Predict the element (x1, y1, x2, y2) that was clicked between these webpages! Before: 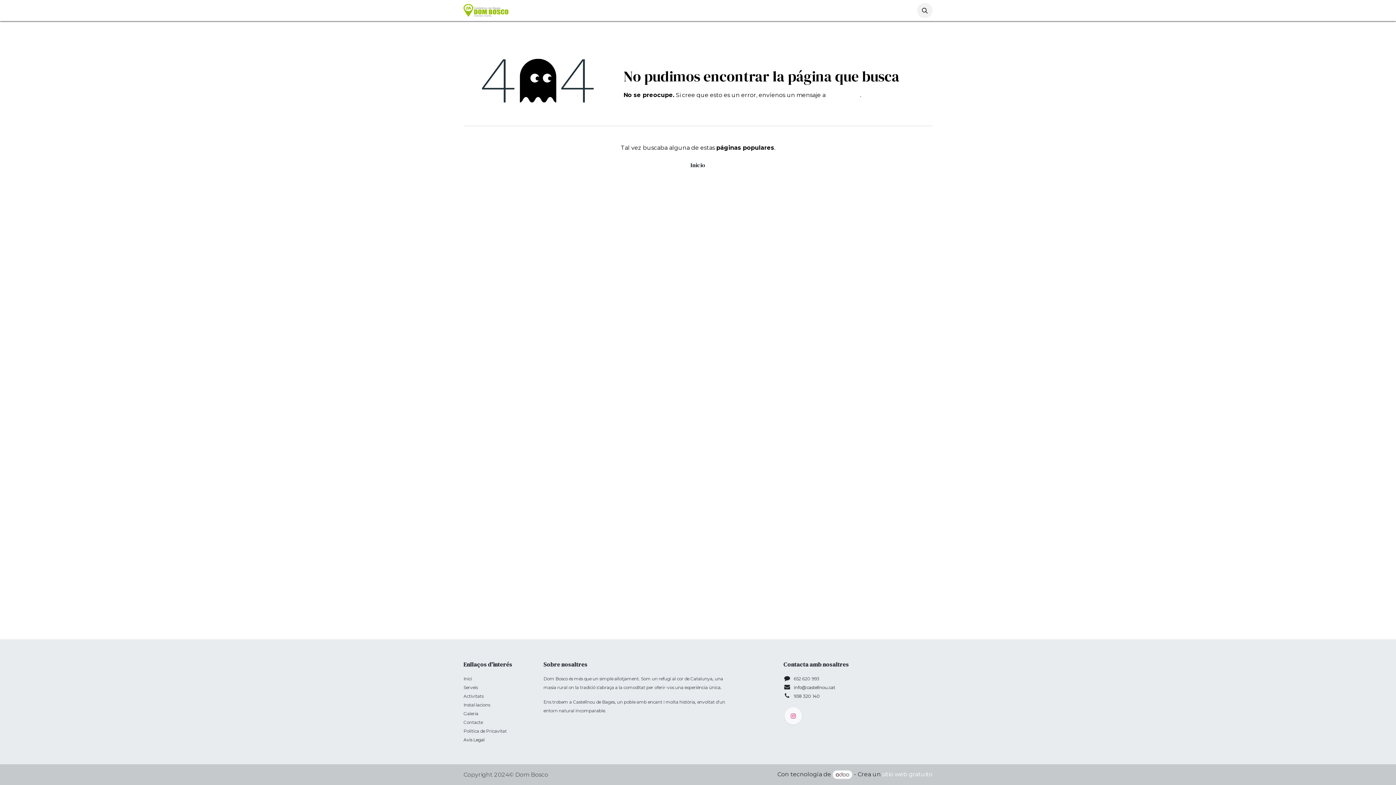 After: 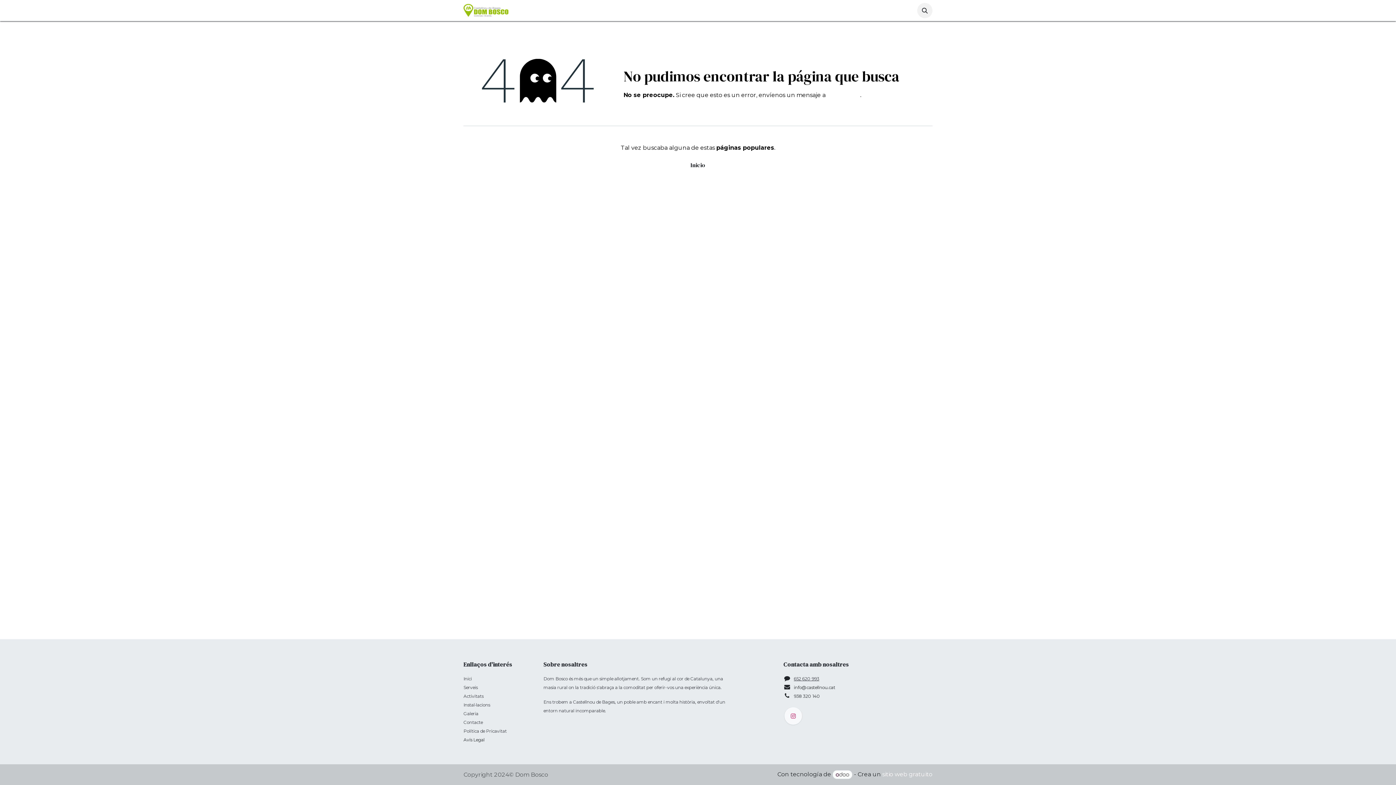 Action: bbox: (794, 675, 819, 682) label: ﻿652 620 993﻿